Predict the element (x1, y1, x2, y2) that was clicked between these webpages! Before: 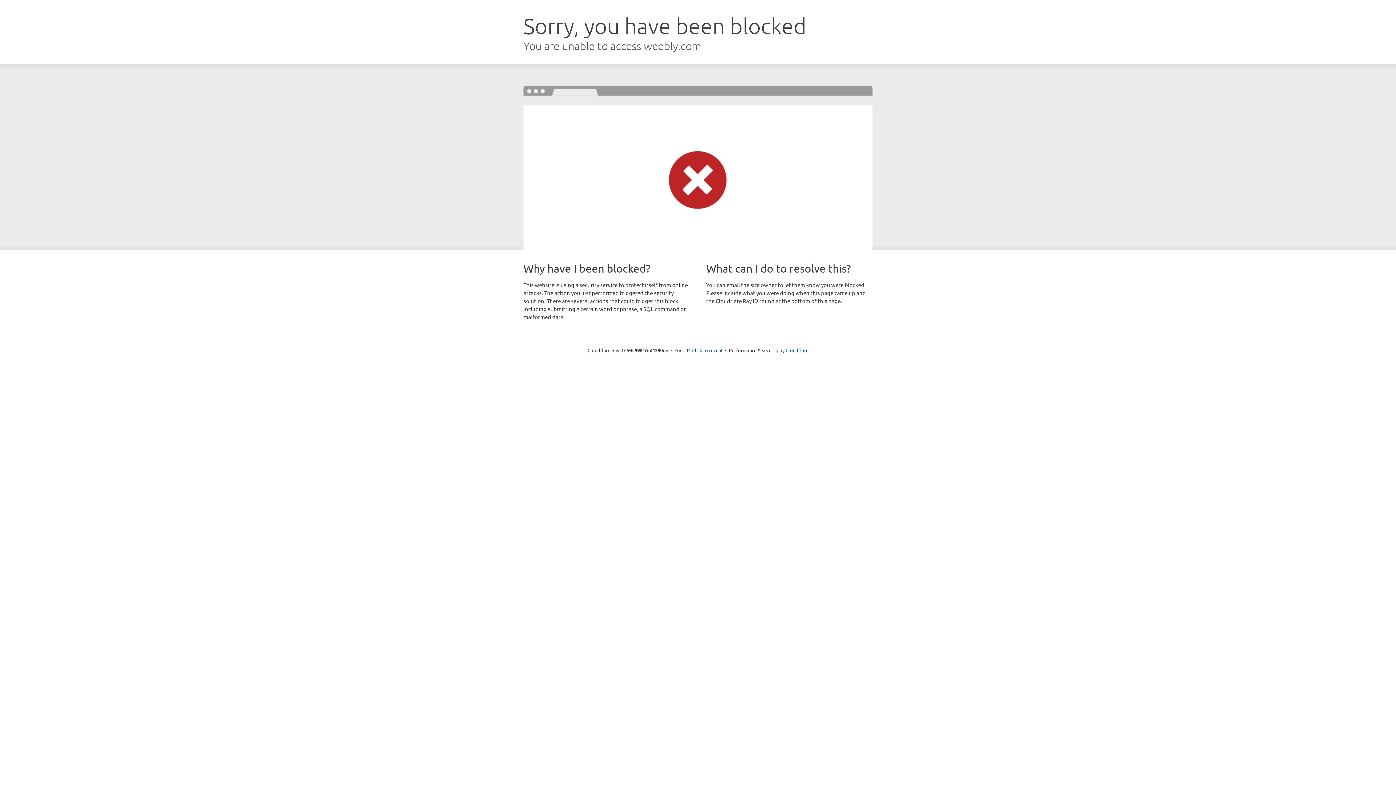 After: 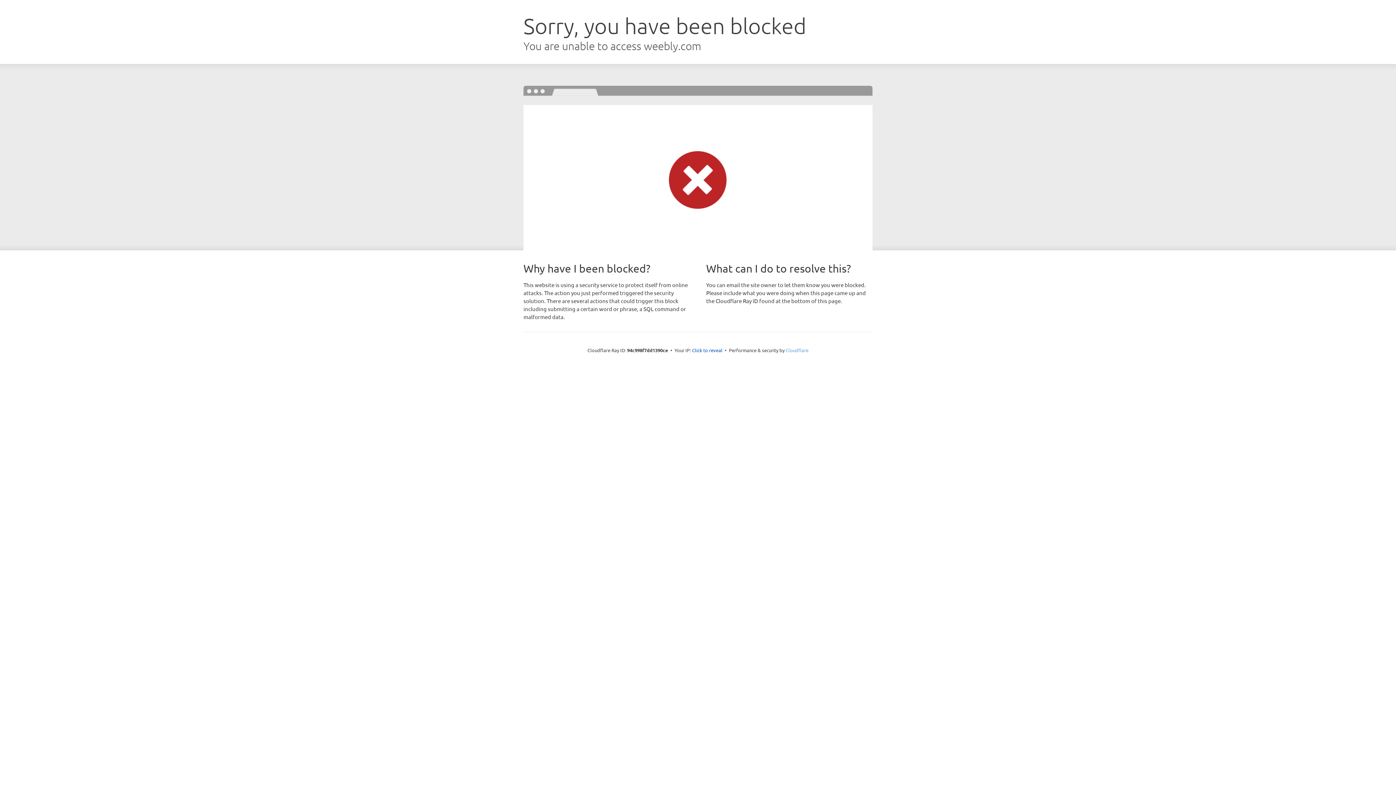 Action: bbox: (785, 347, 808, 353) label: Cloudflare